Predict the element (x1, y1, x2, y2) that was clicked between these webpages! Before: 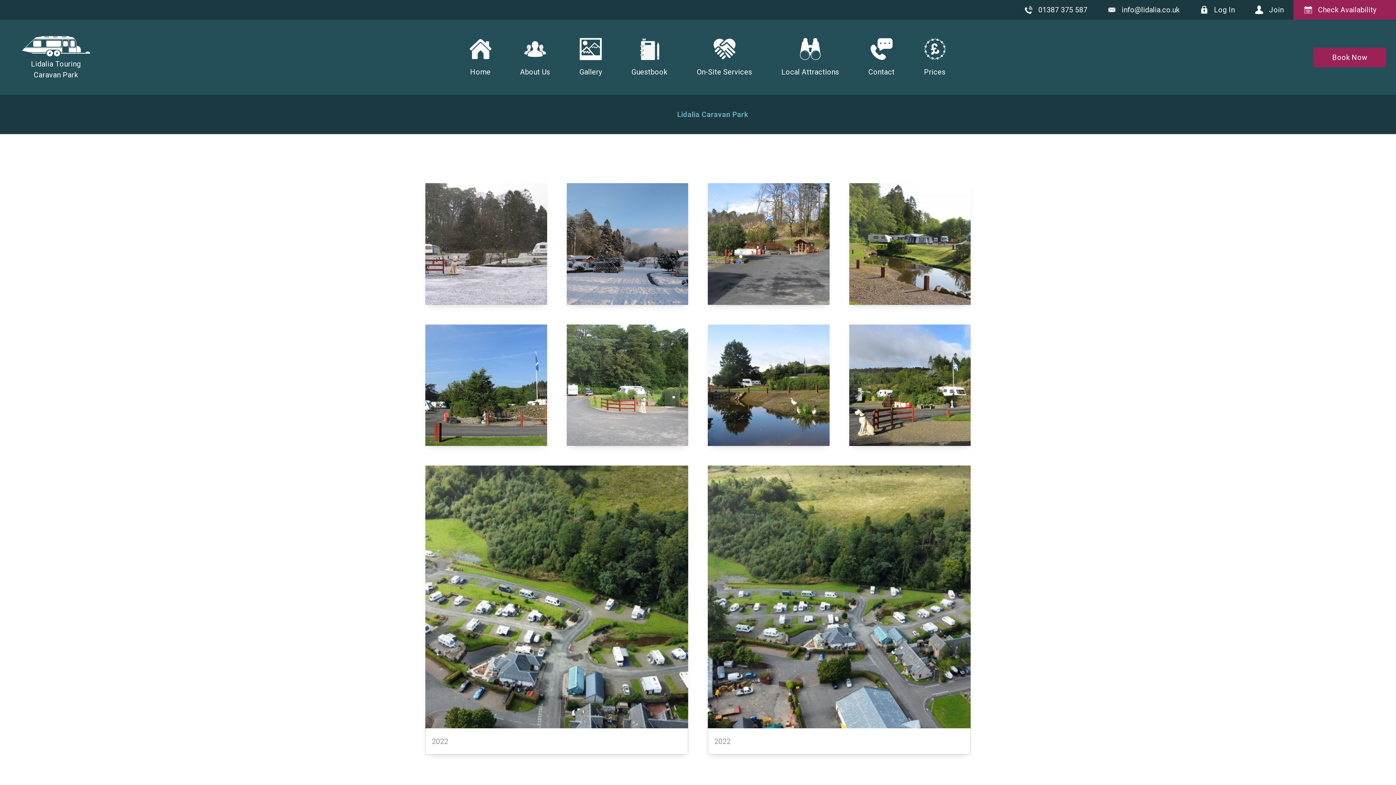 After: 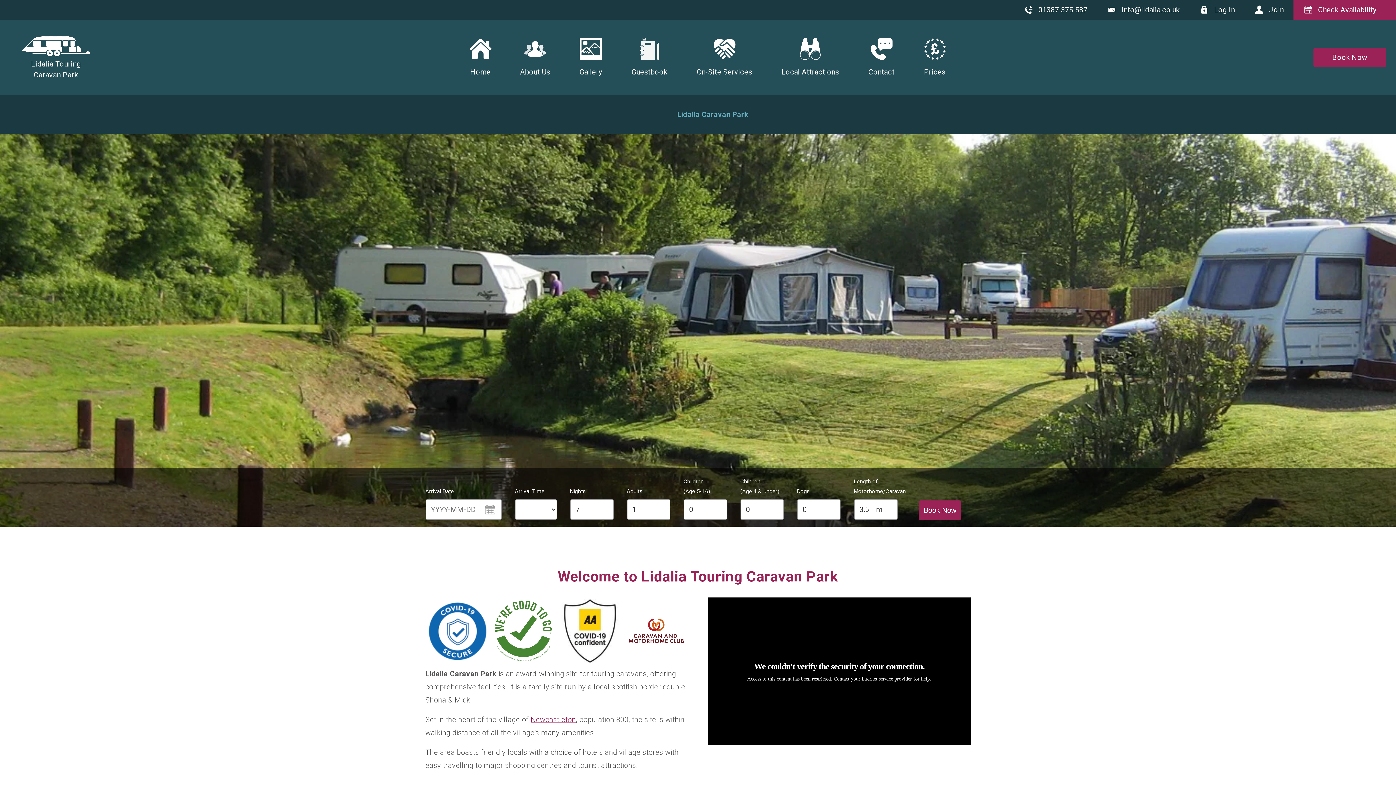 Action: label: Home bbox: (460, 32, 500, 81)